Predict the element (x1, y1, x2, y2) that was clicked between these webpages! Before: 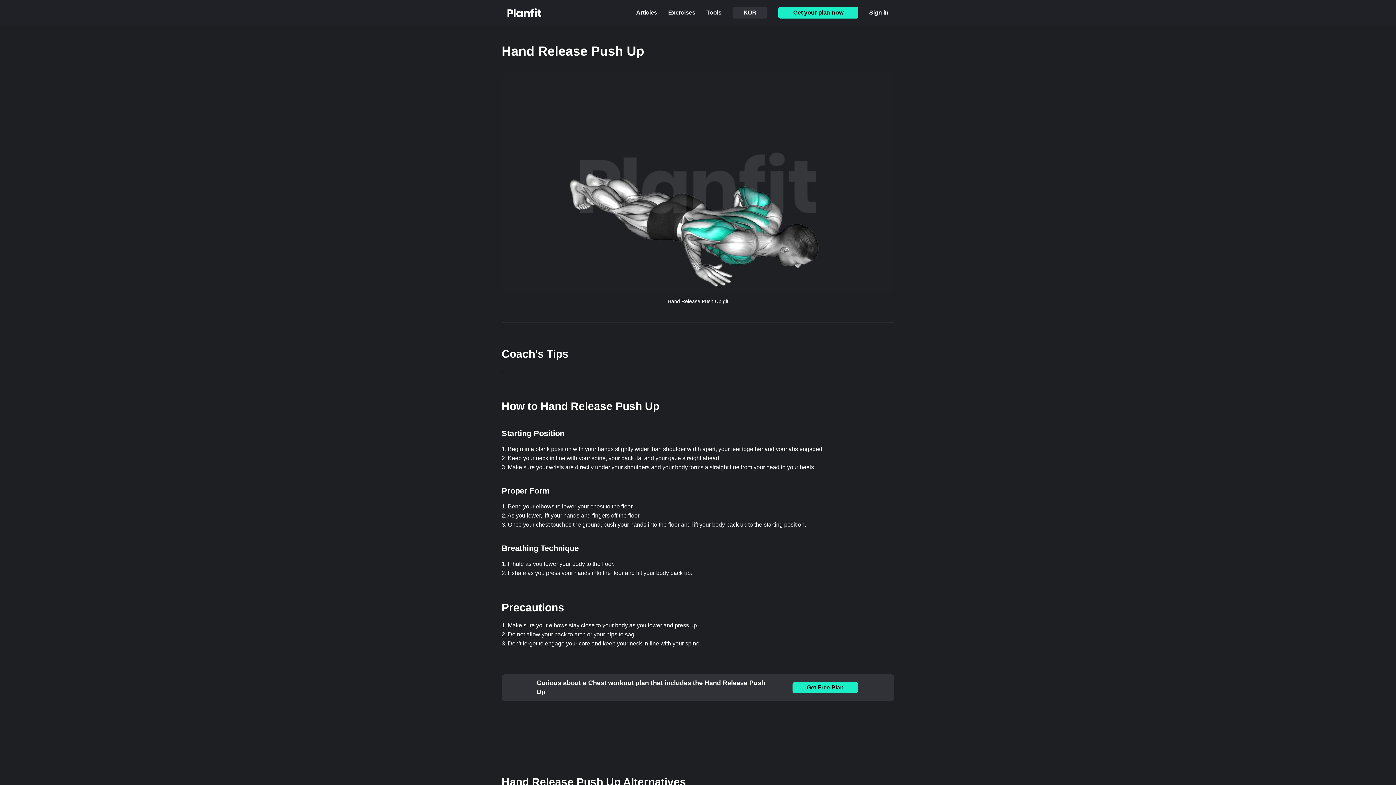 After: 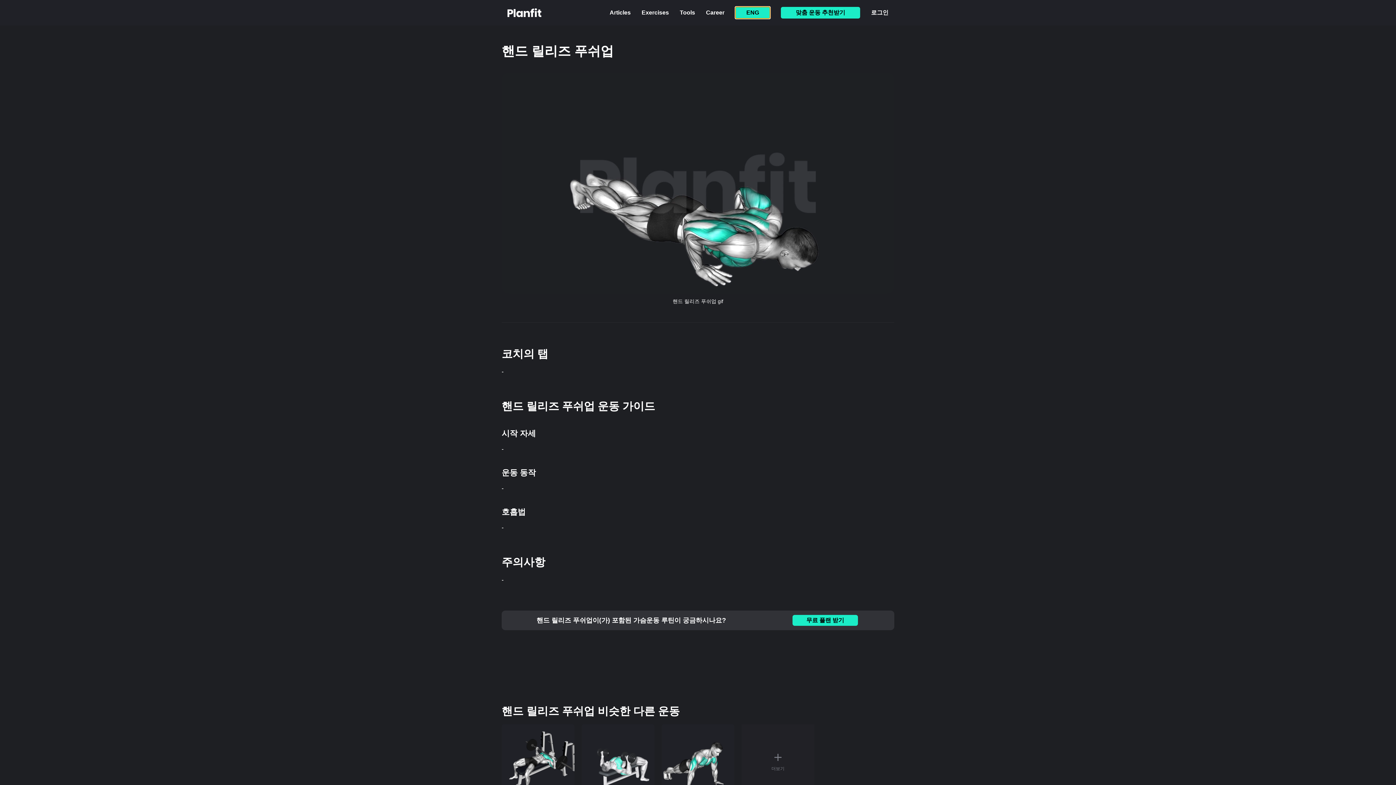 Action: label: KOR bbox: (732, 6, 767, 18)